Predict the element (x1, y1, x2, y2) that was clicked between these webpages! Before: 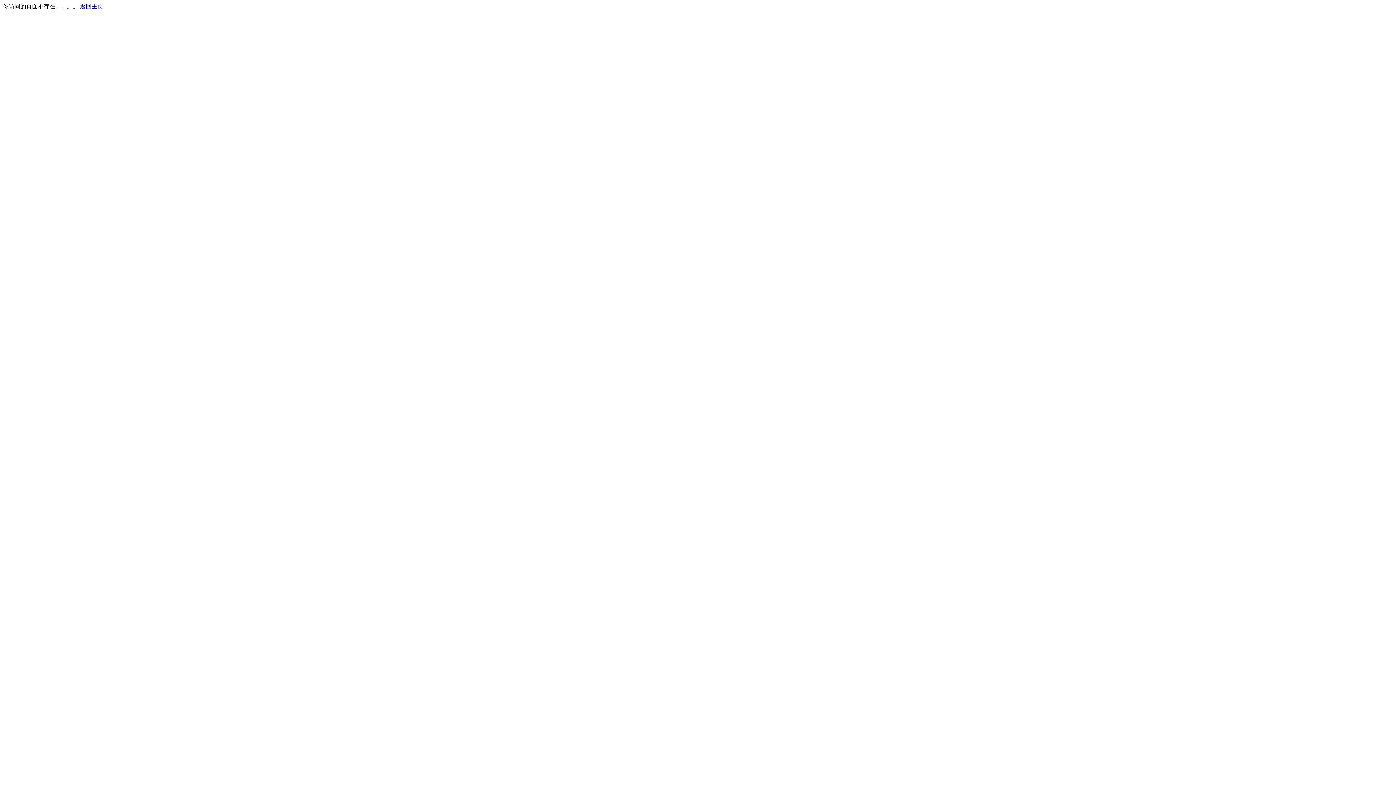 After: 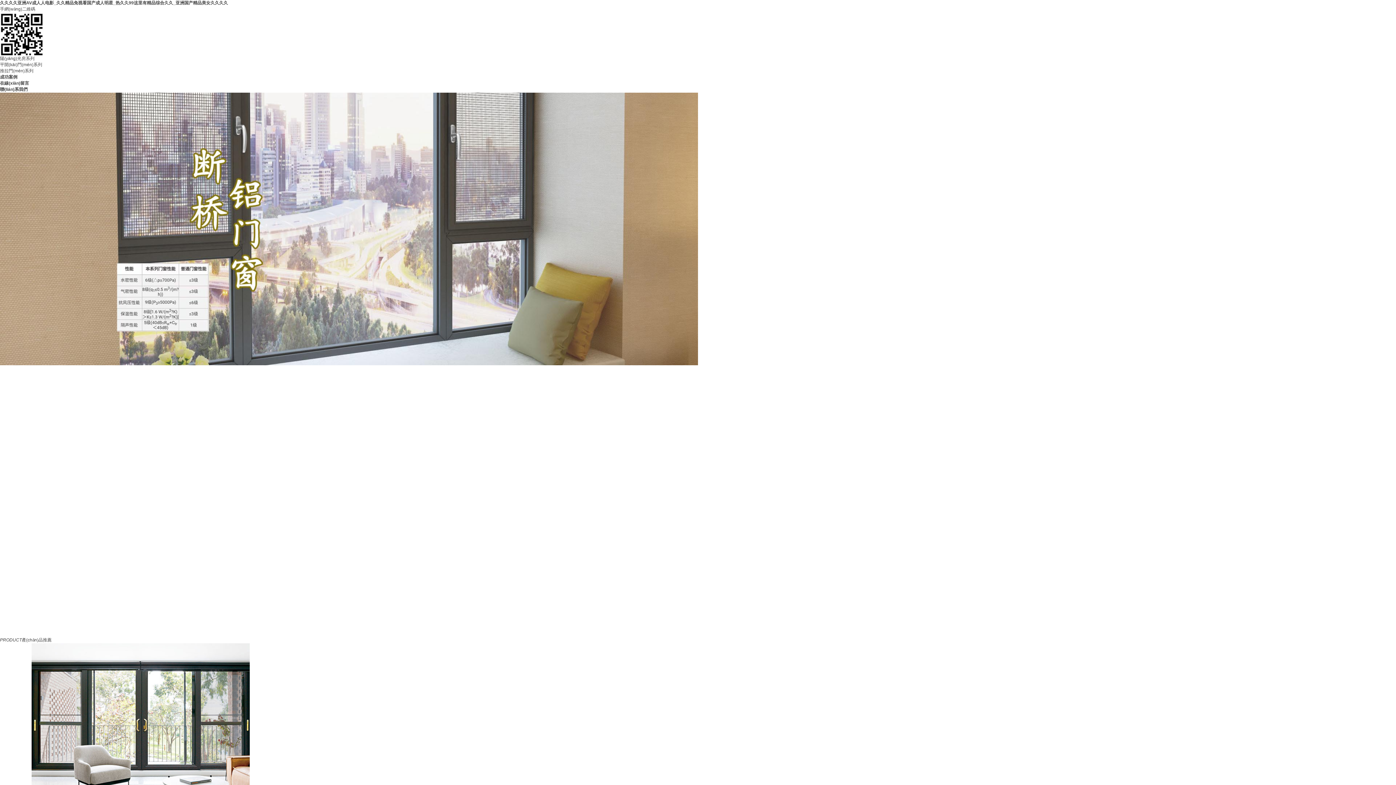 Action: bbox: (80, 3, 103, 9) label: 返回主页